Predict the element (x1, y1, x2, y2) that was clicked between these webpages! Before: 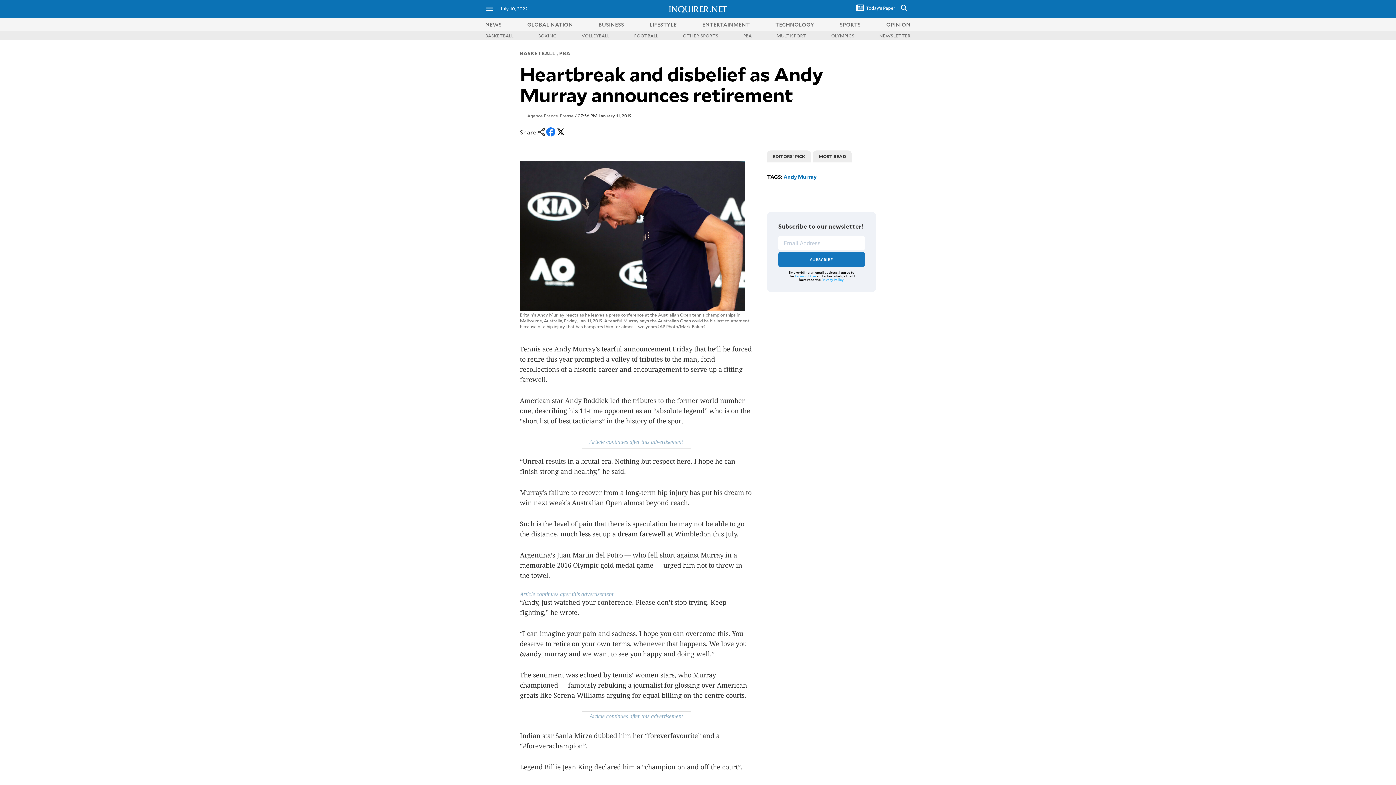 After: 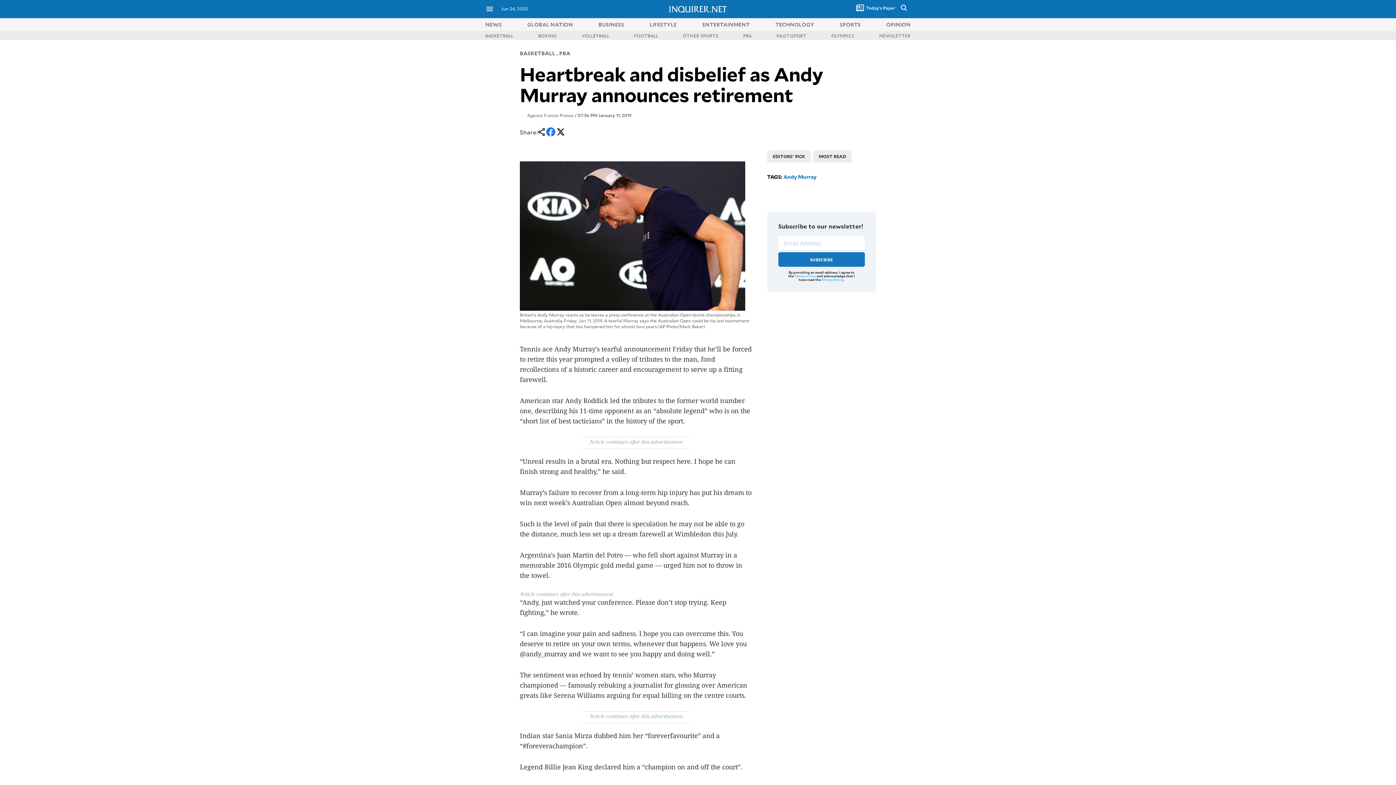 Action: label: Agence France-Presse bbox: (527, 112, 573, 118)